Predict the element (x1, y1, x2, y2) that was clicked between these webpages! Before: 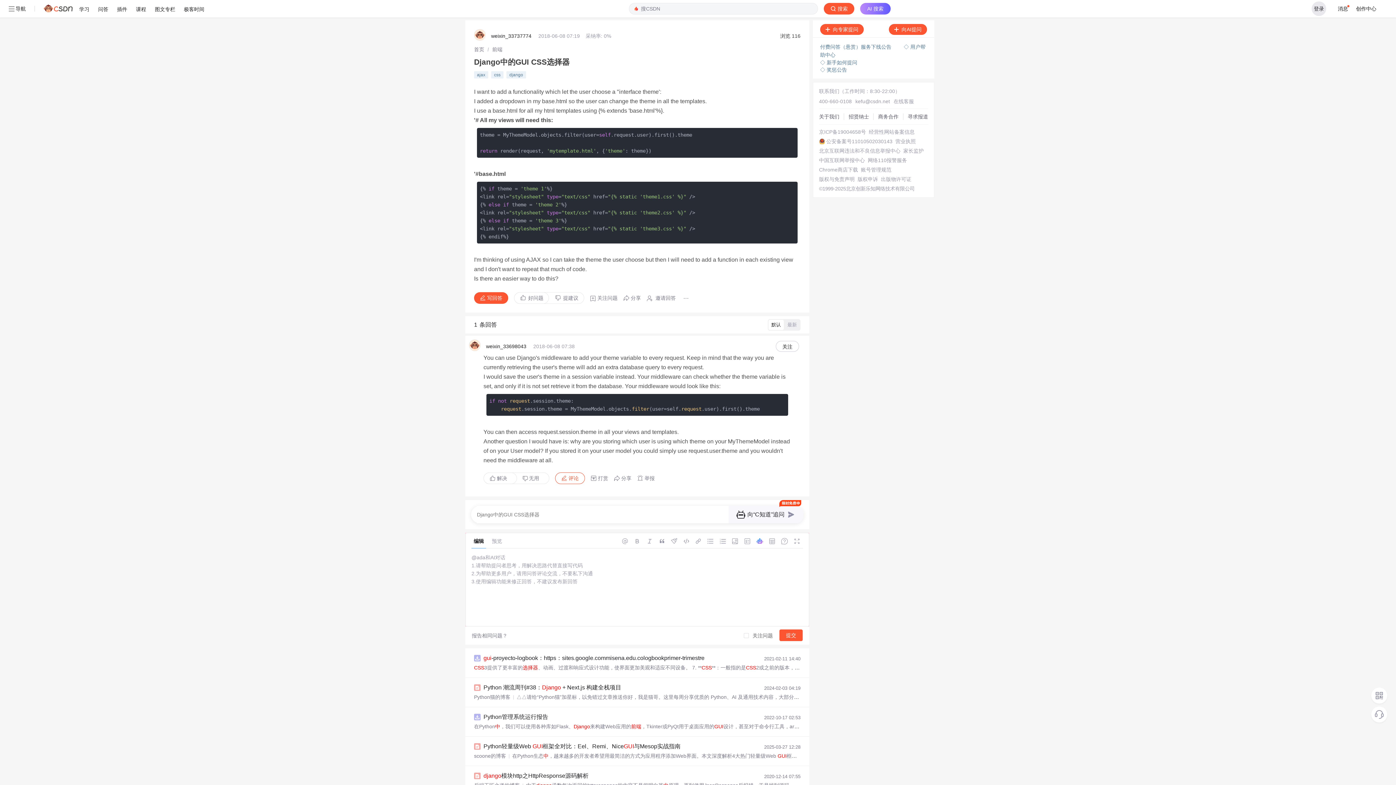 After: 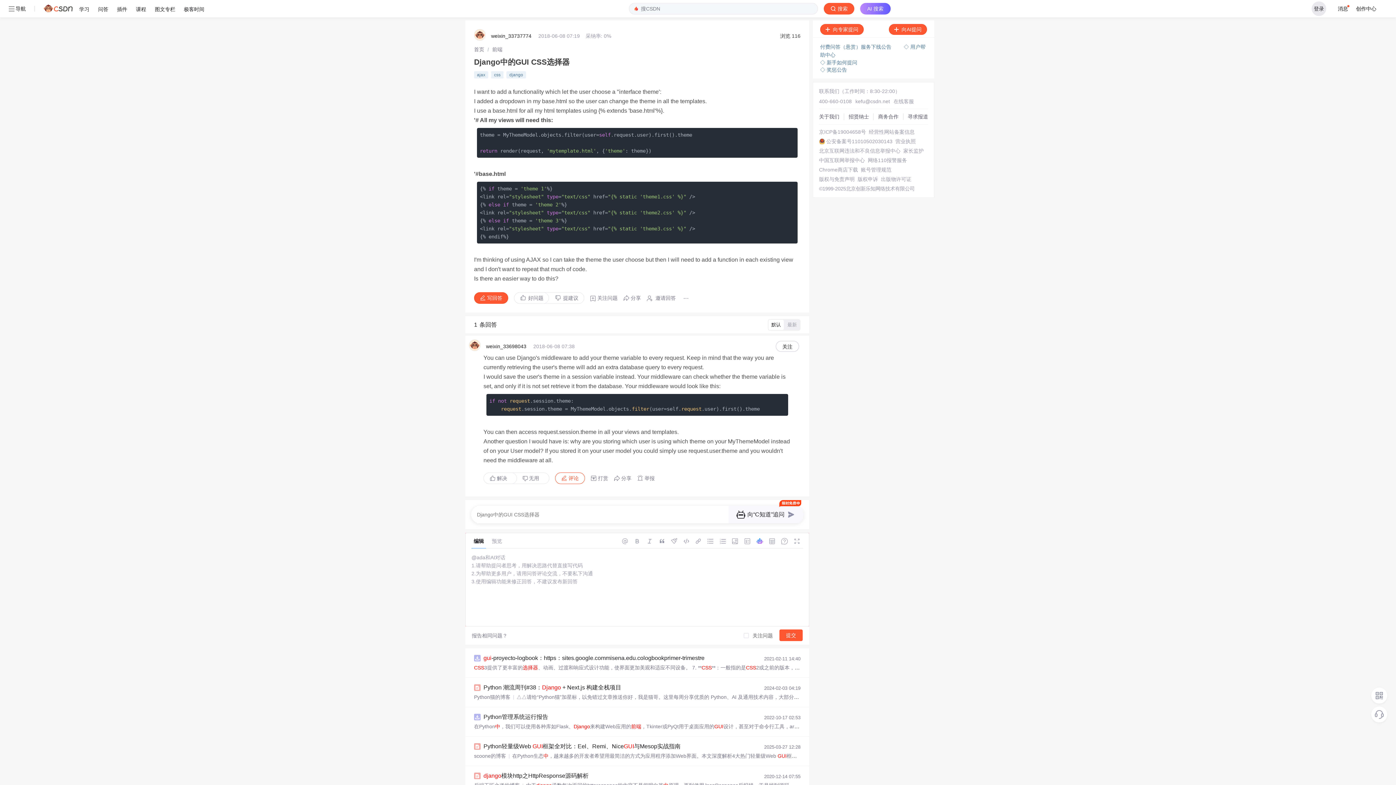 Action: label: 公安备案号11010502030143 bbox: (826, 138, 892, 144)